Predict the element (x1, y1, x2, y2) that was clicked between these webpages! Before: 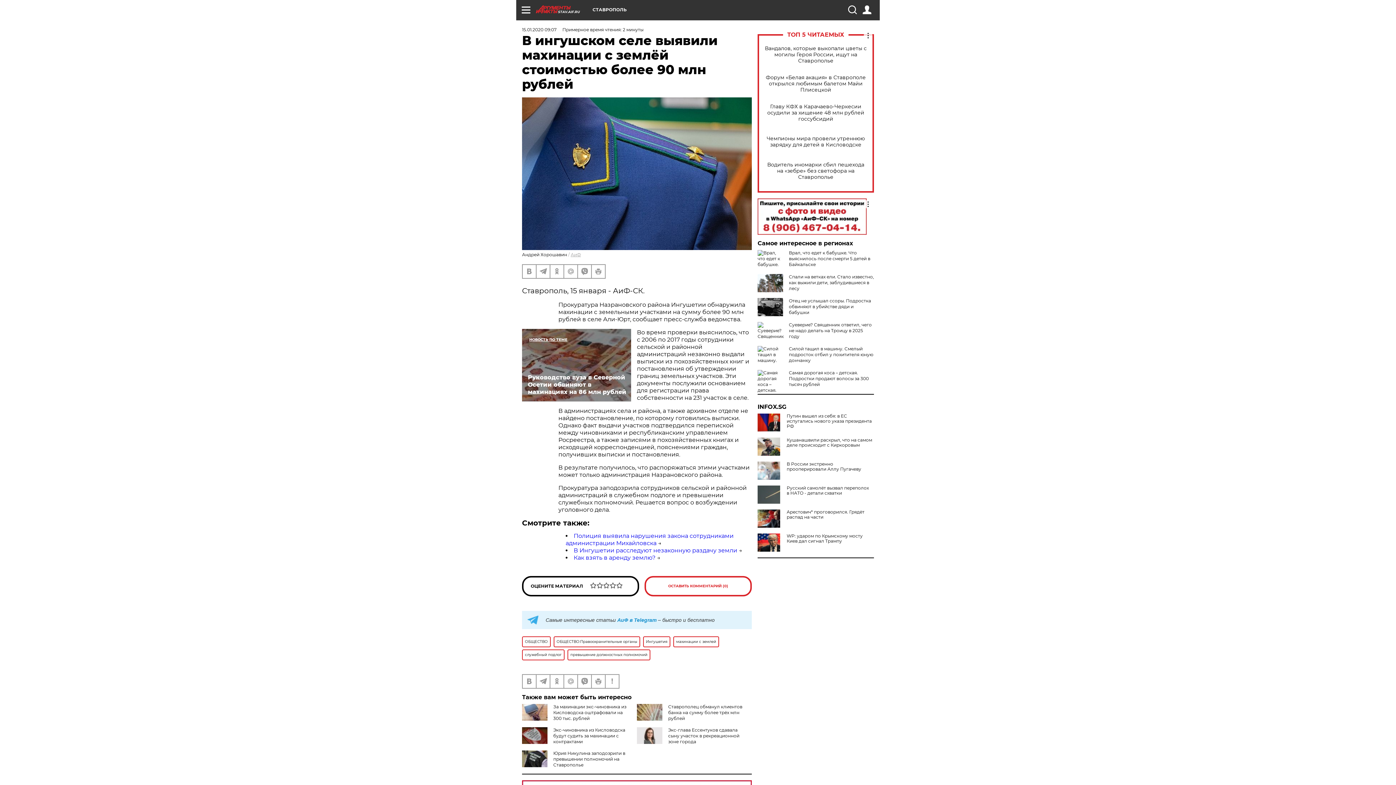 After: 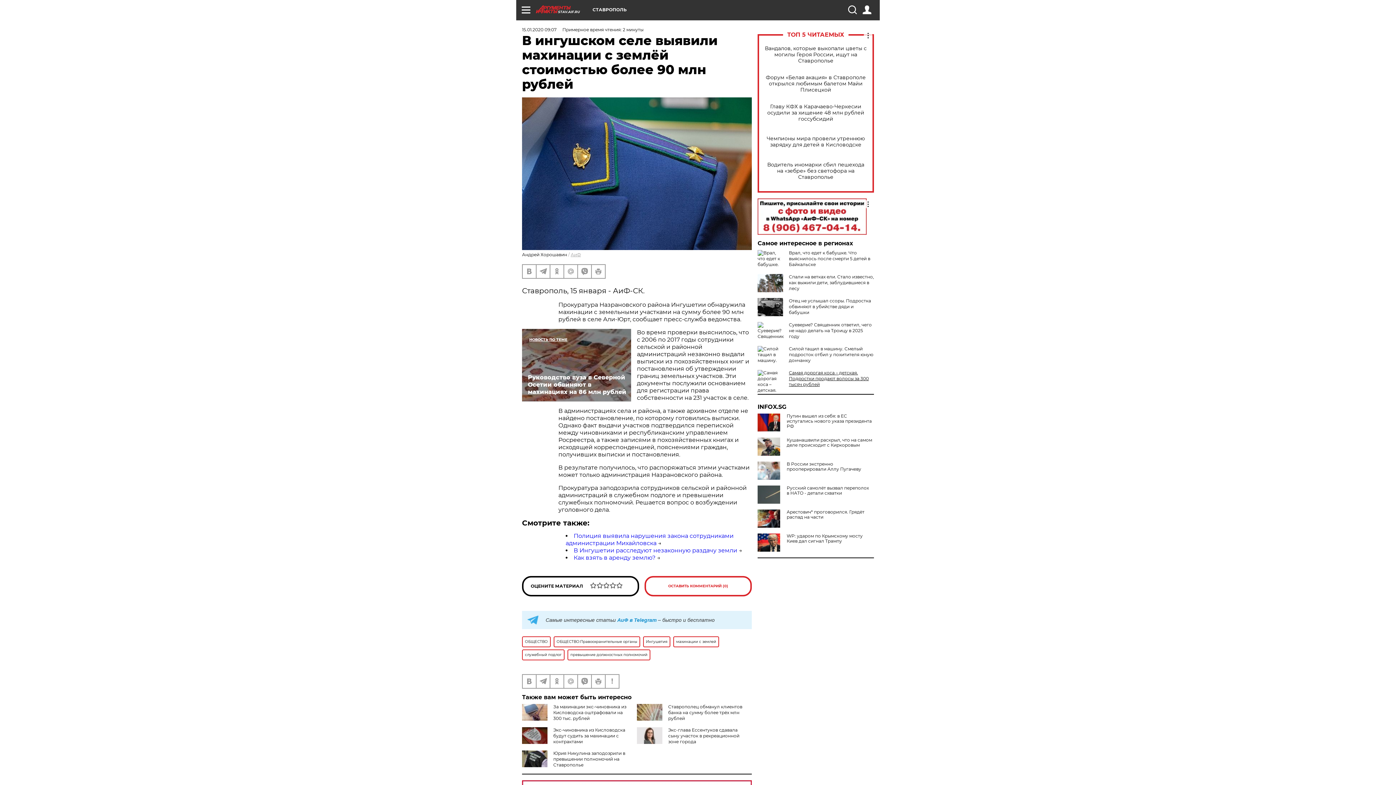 Action: label: Самая дорогая коса – детская. Подростки продают волосы за 300 тысяч рублей bbox: (789, 370, 869, 387)